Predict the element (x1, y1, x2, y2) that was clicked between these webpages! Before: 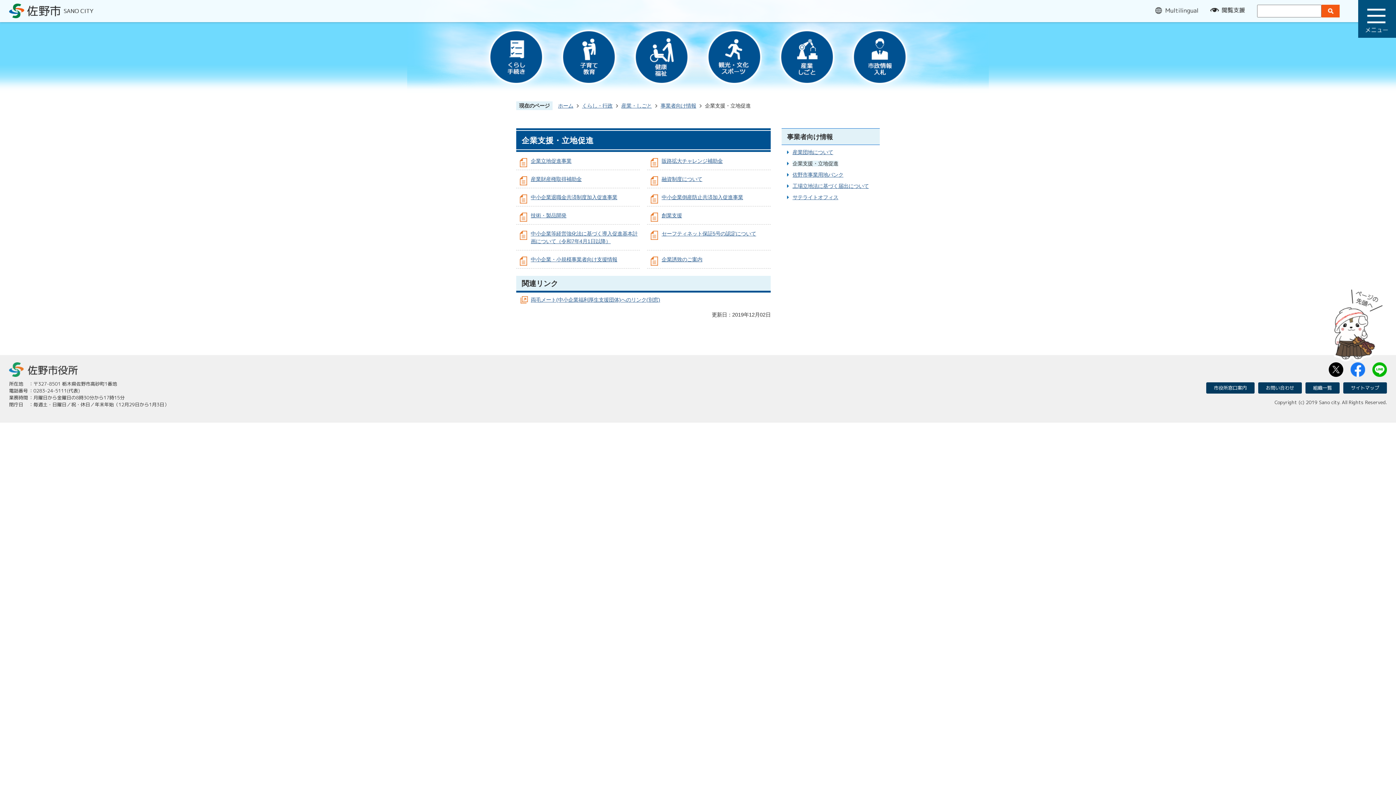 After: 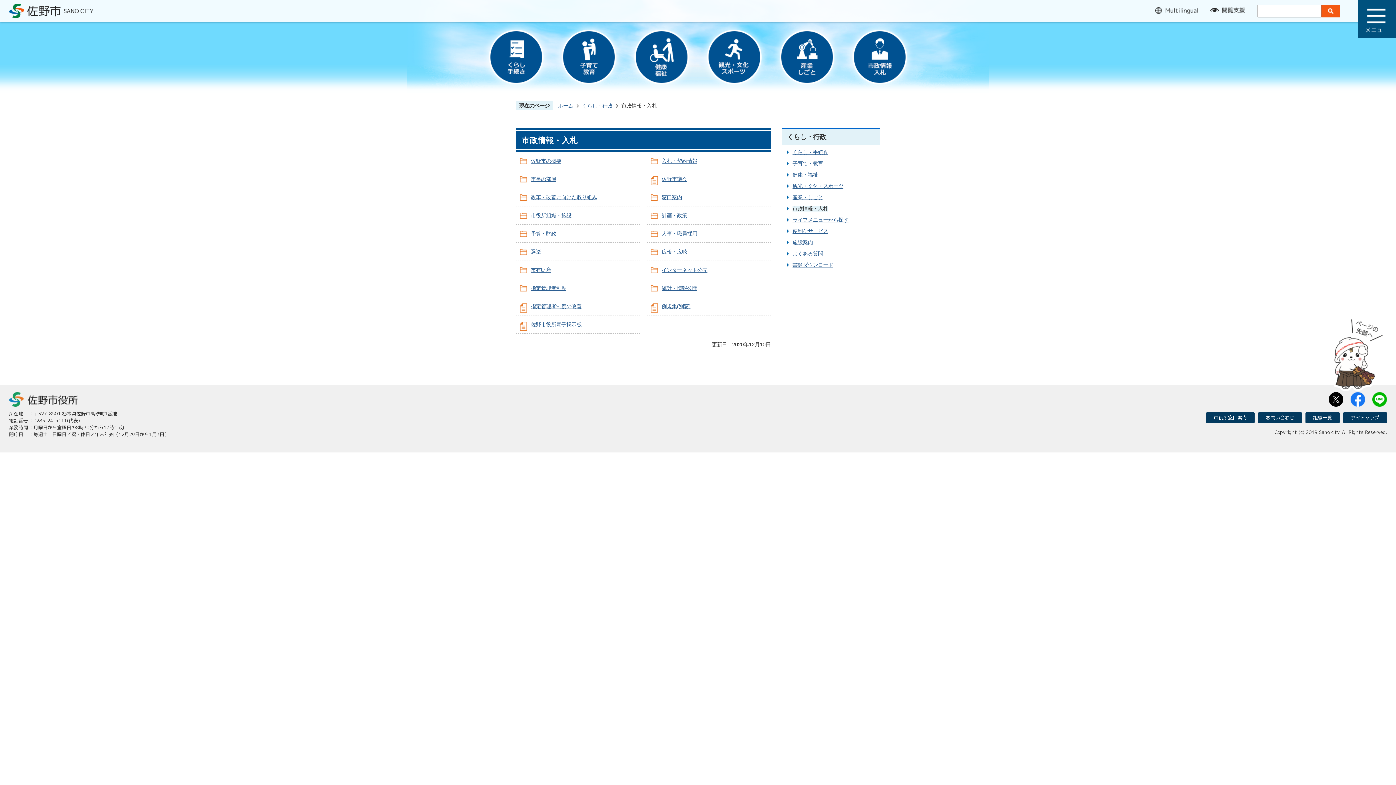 Action: bbox: (844, 21, 915, 92)